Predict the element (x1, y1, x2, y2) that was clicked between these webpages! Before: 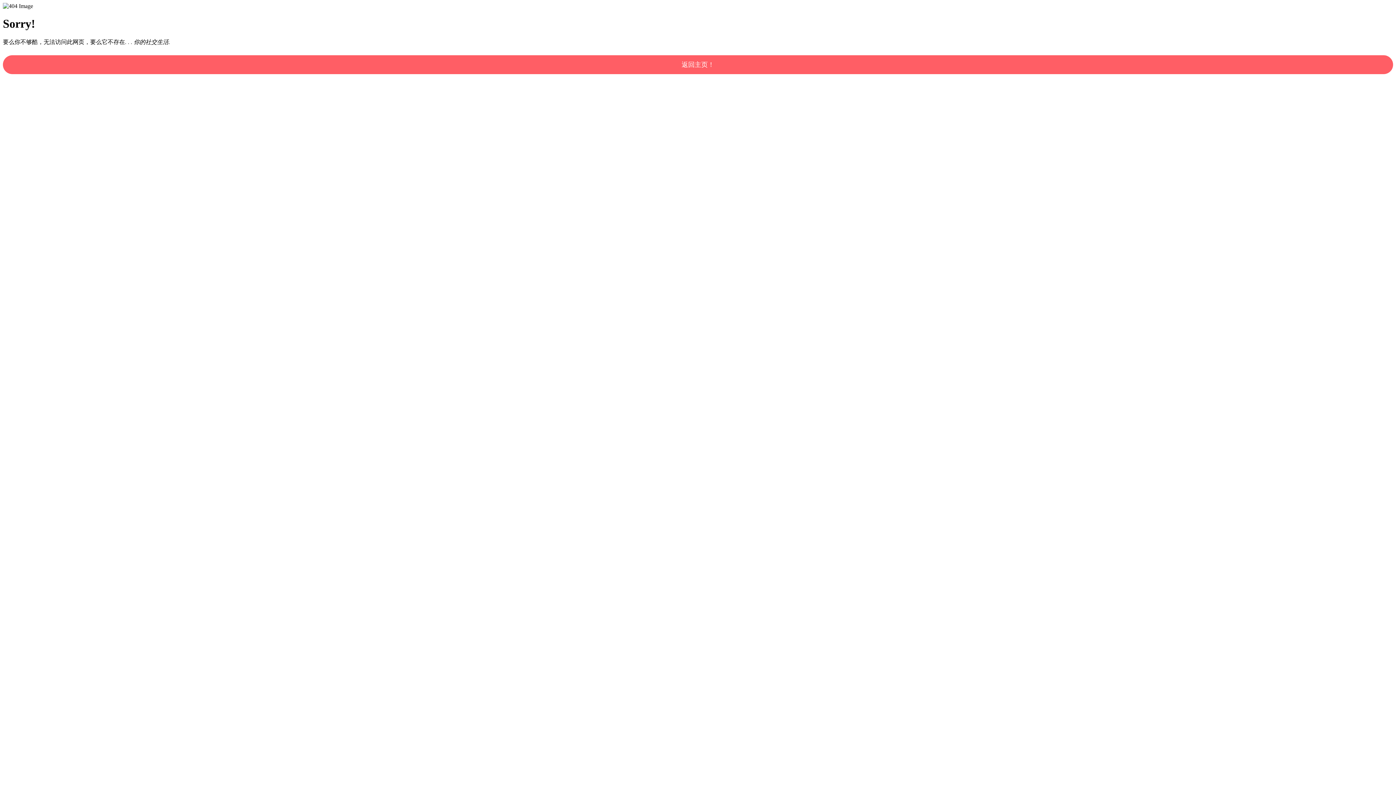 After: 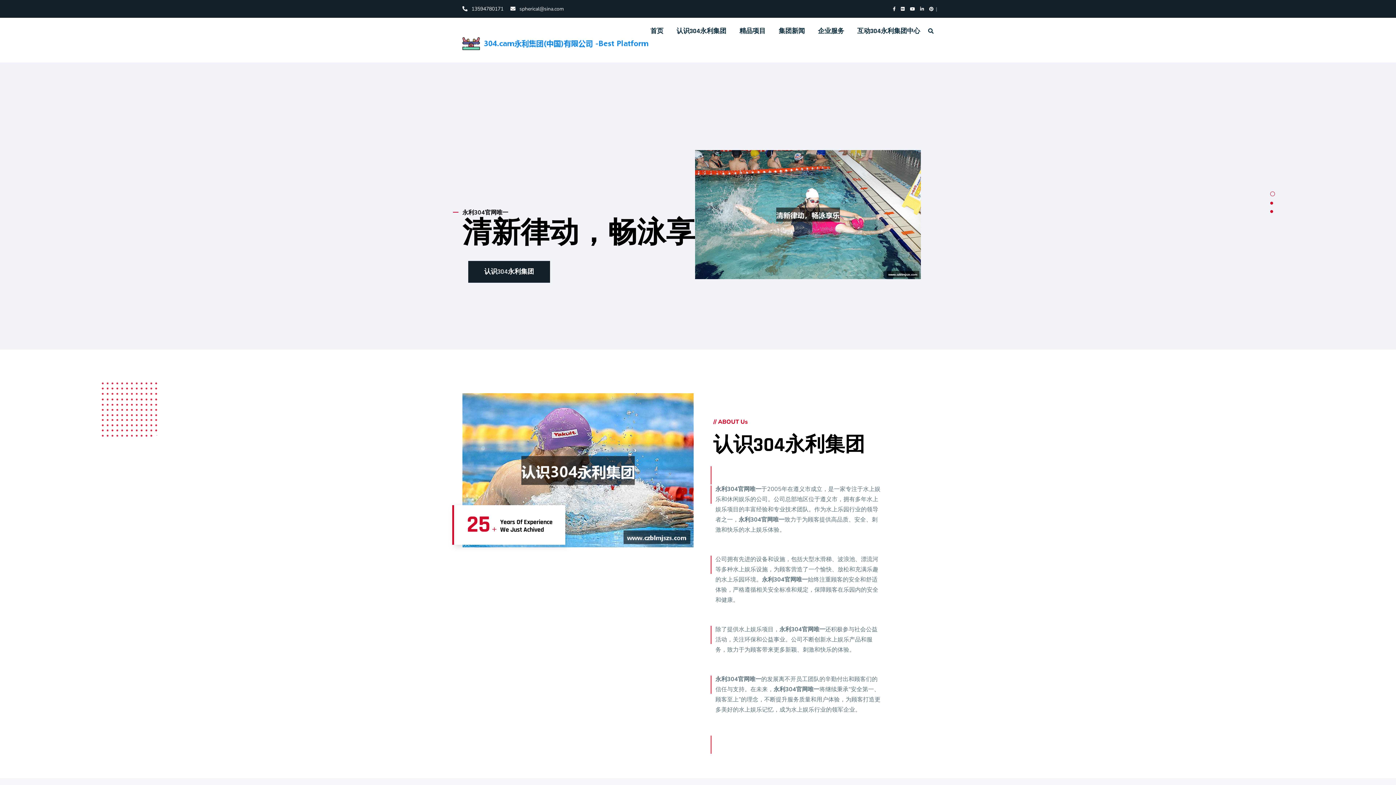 Action: bbox: (2, 55, 1393, 74) label: 返回主页！